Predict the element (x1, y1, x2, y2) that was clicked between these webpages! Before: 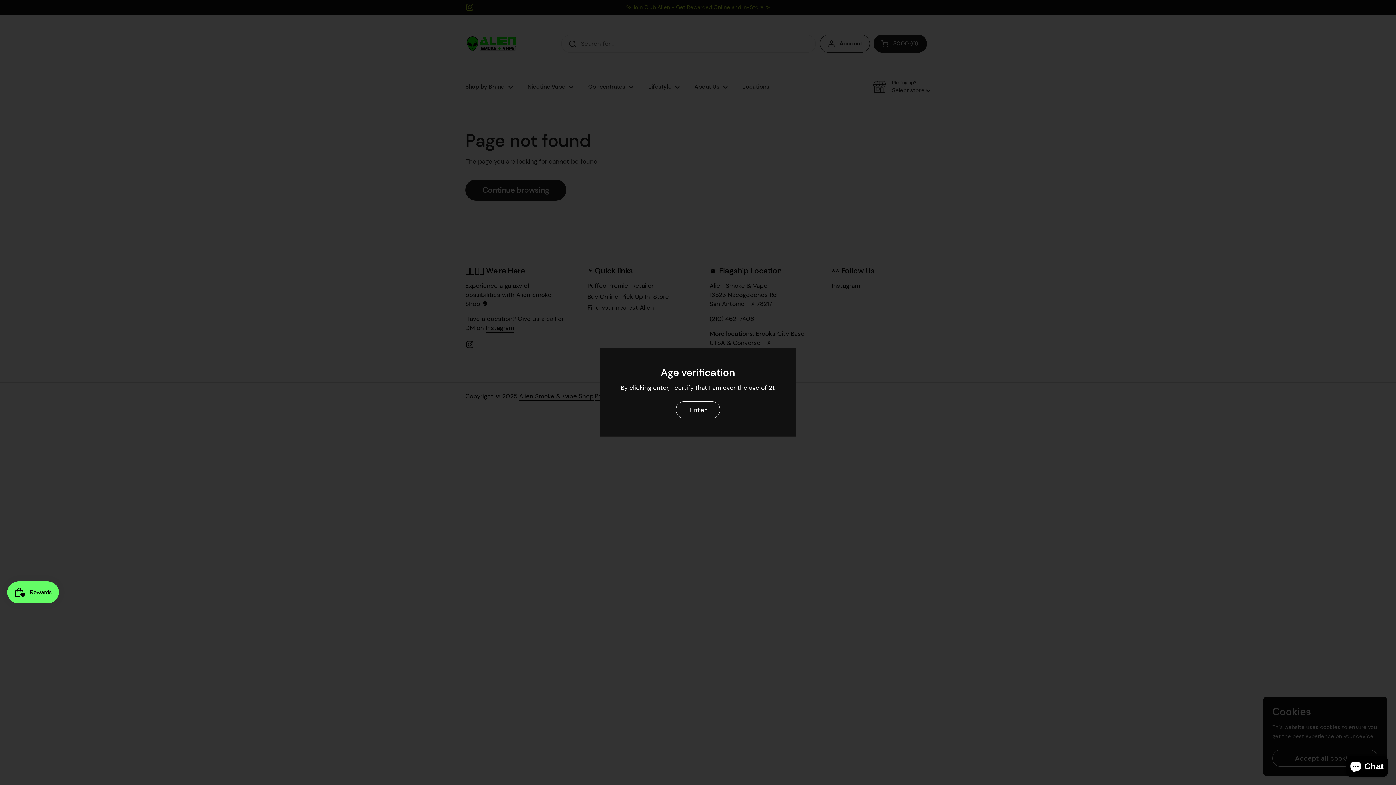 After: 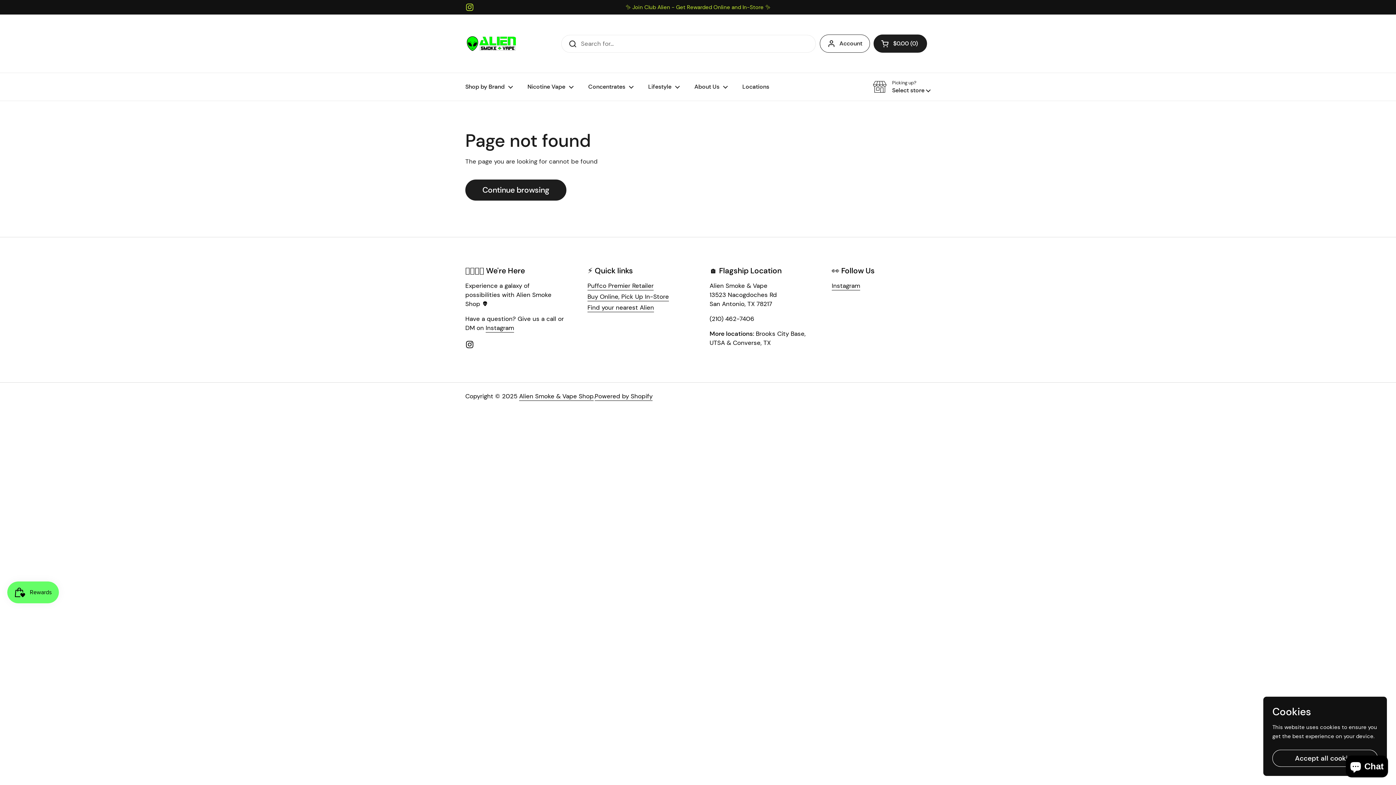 Action: bbox: (676, 401, 720, 418) label: Enter